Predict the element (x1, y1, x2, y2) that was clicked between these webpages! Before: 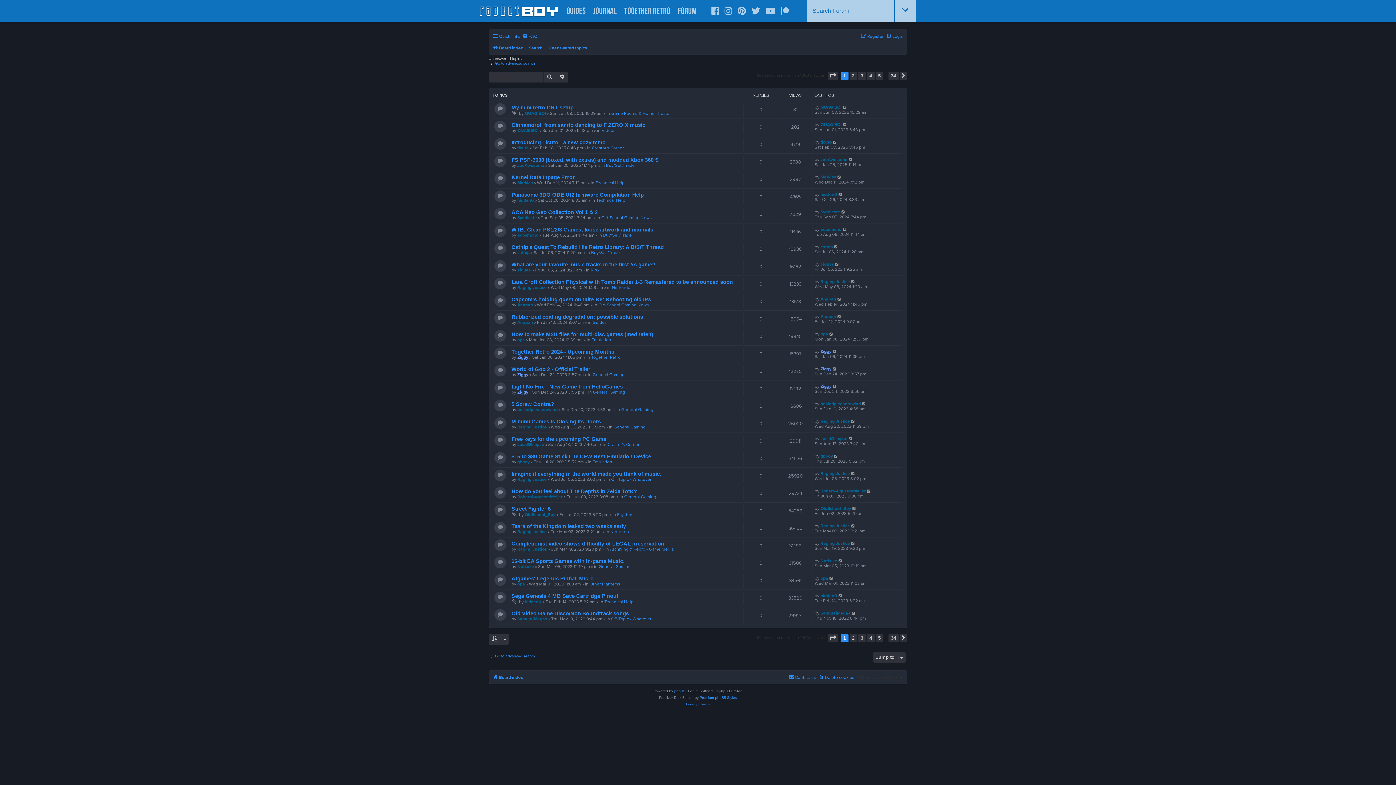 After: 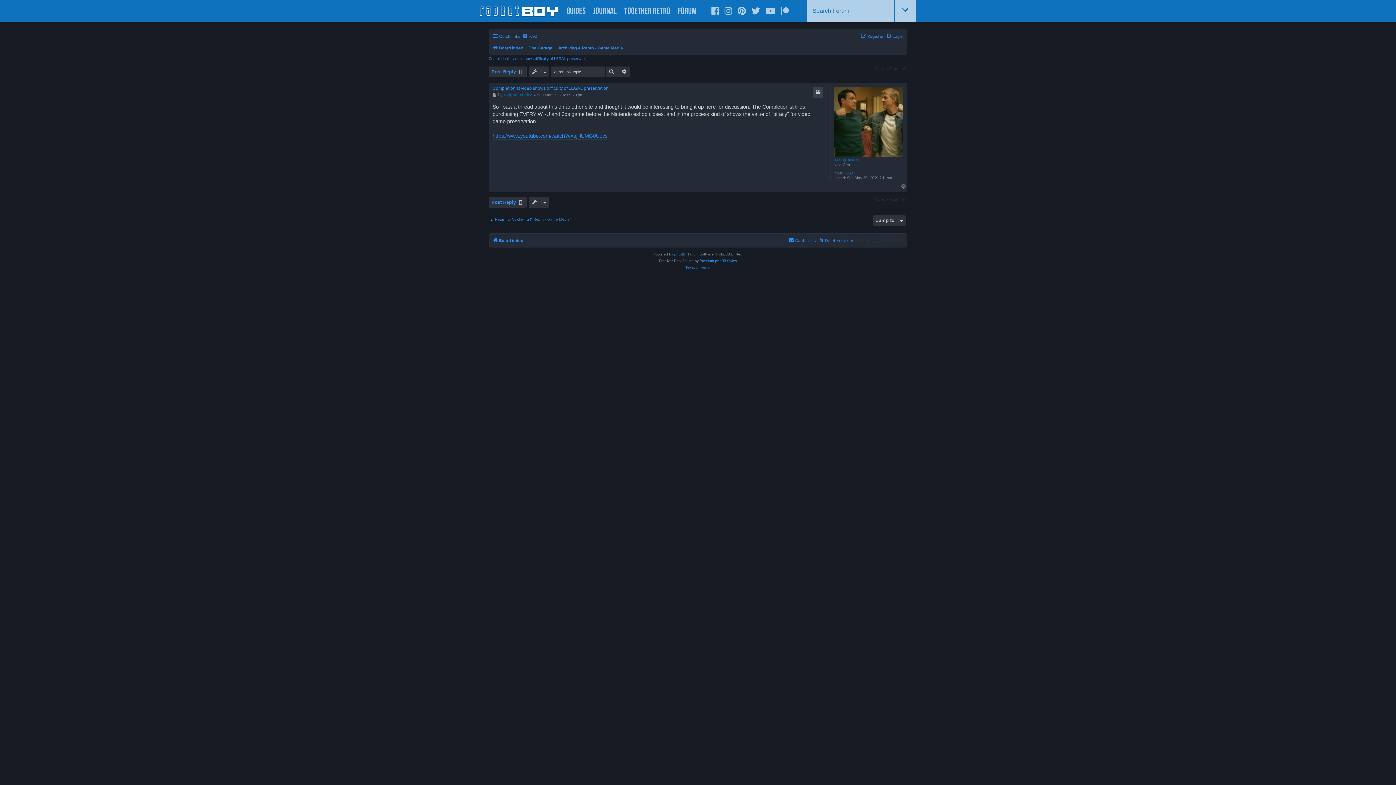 Action: label: Completionist video shows difficulty of LEGAL preservation bbox: (511, 541, 664, 546)